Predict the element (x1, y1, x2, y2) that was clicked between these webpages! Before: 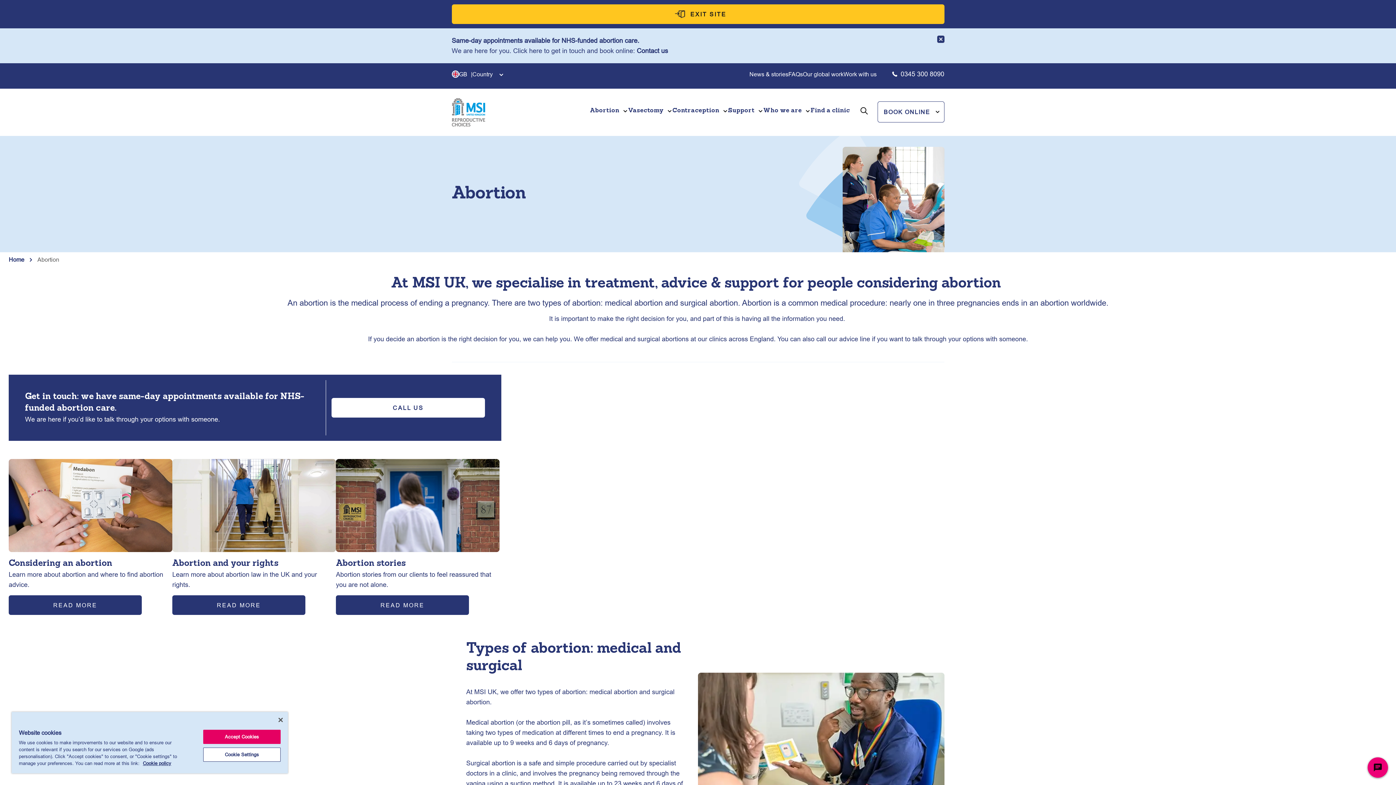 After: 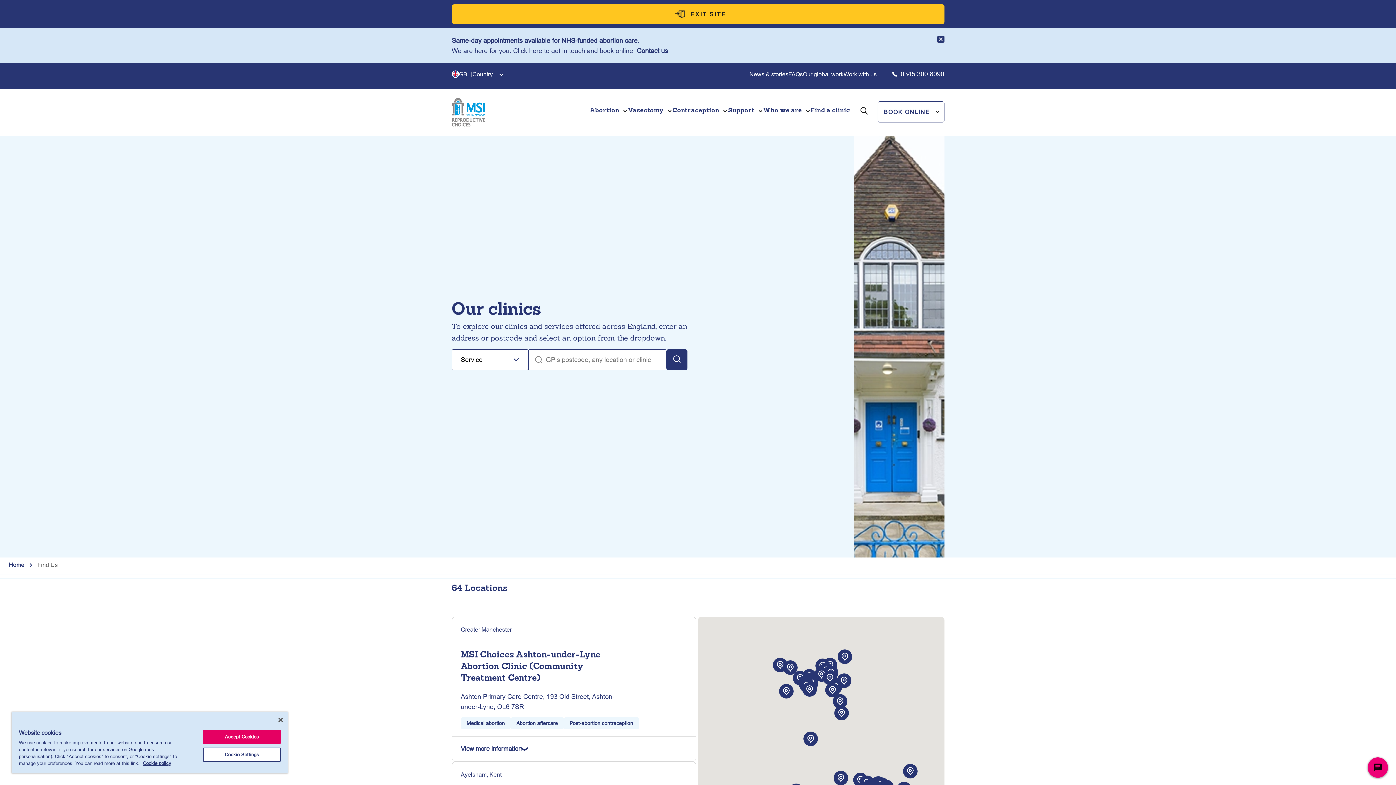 Action: label: Find a clinic bbox: (810, 106, 850, 115)